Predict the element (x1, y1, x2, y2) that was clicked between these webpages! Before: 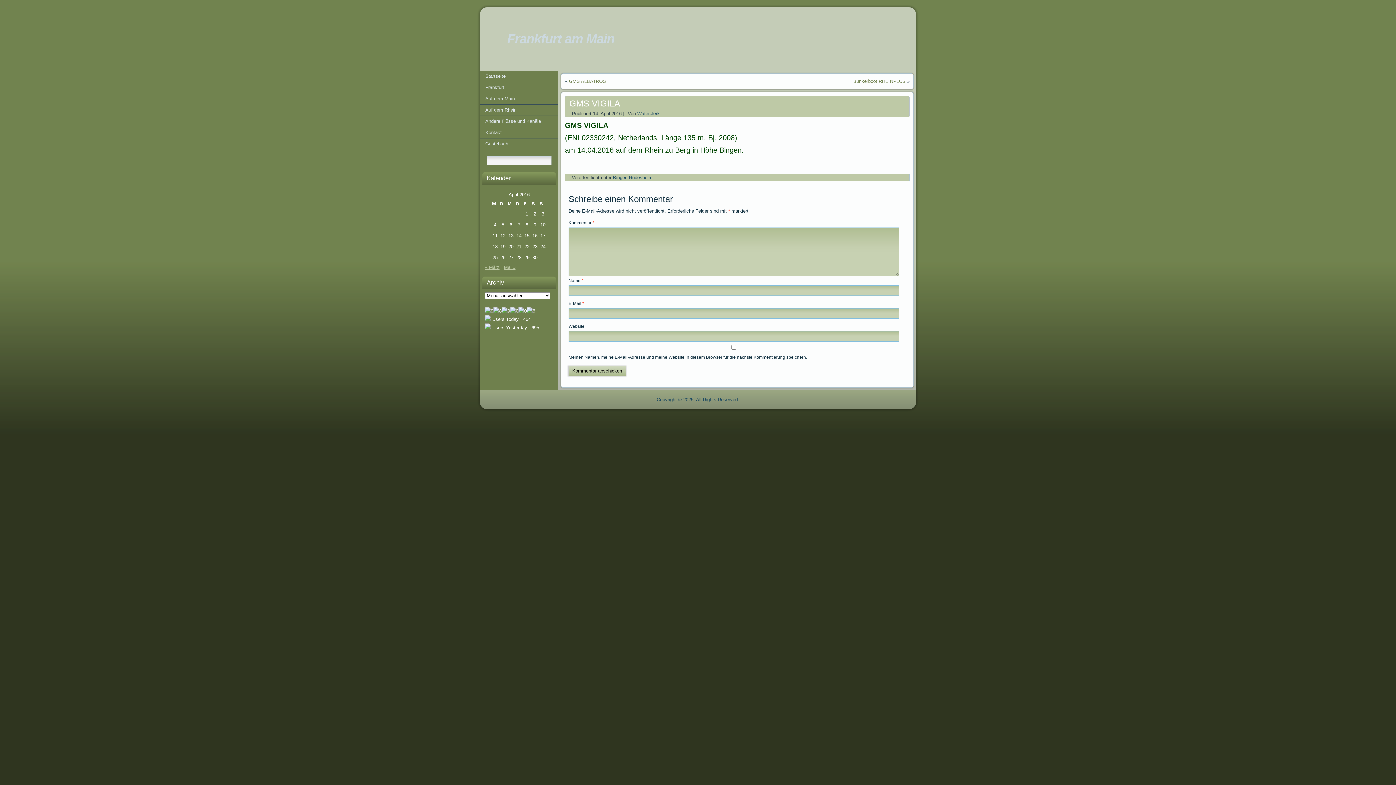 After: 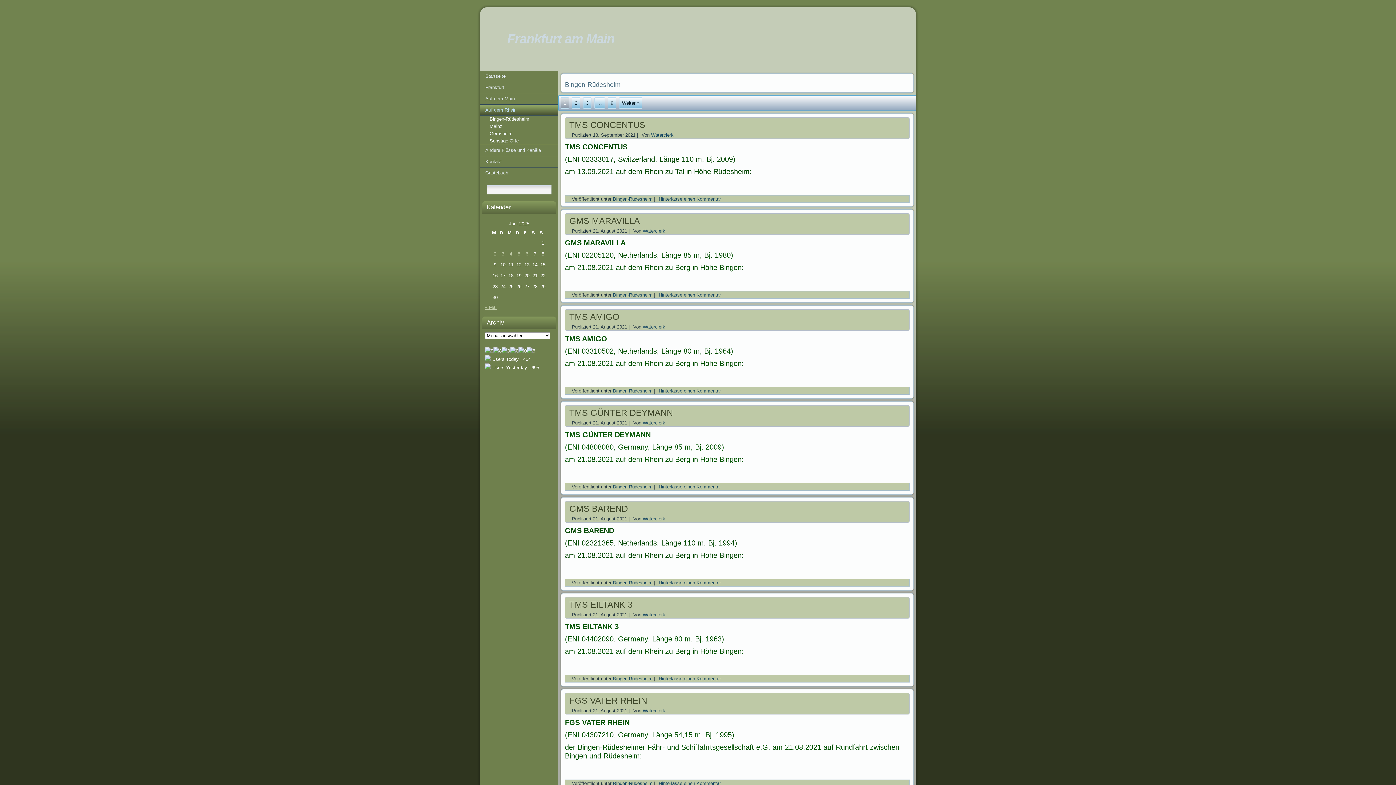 Action: bbox: (613, 174, 652, 180) label: Bingen-Rüdesheim